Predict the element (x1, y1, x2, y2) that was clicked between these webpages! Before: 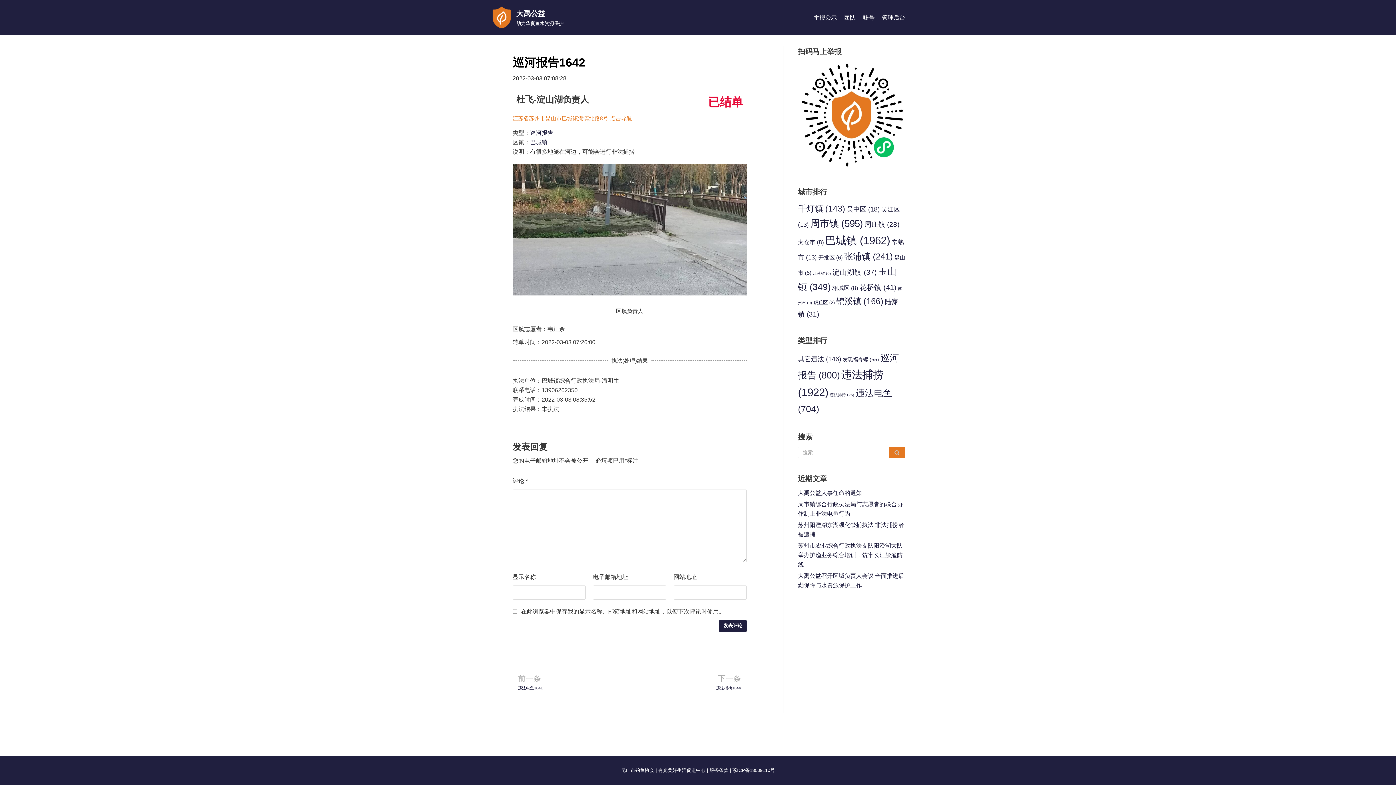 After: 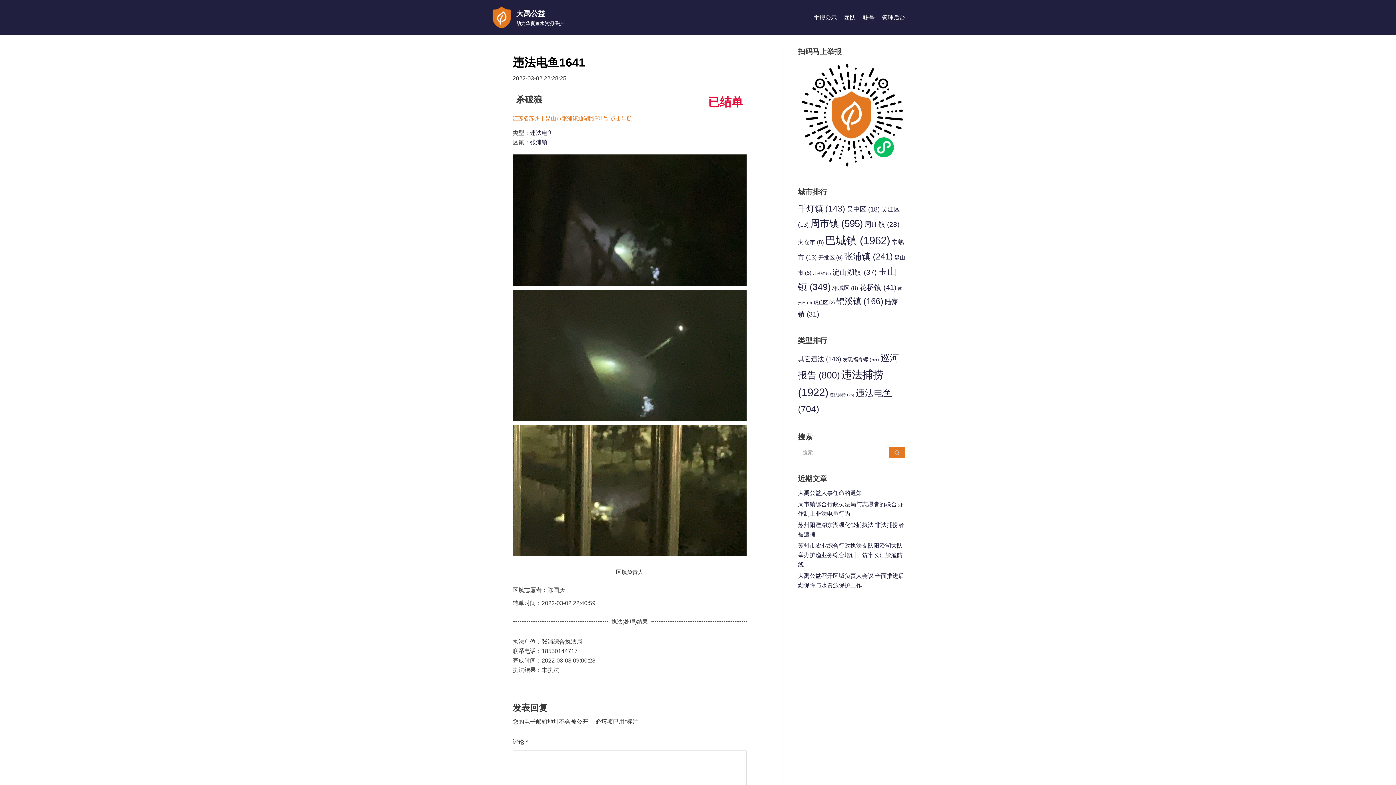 Action: label: Prev
前一条
违法电鱼1641 bbox: (512, 672, 629, 691)